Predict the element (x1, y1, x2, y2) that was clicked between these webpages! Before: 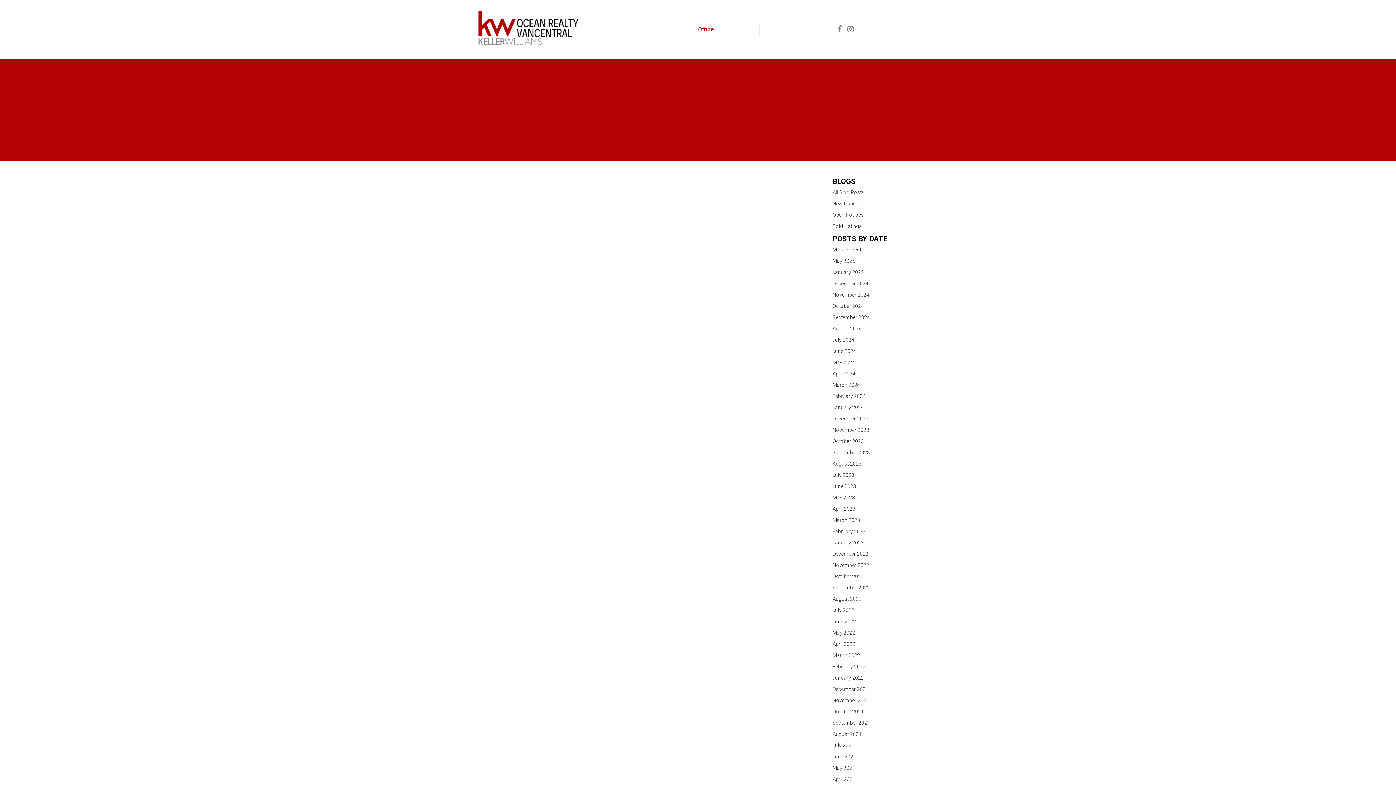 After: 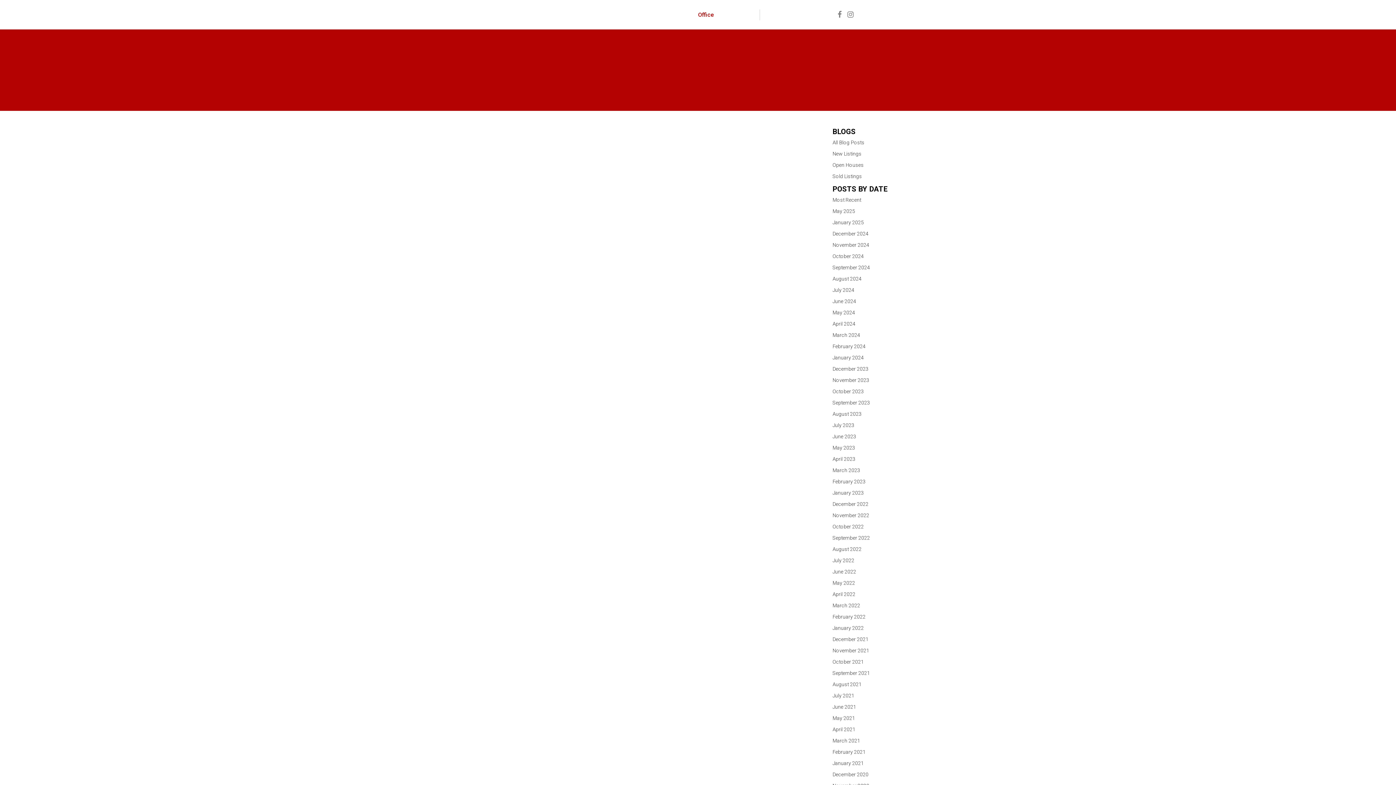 Action: bbox: (832, 573, 864, 579) label: October 2022